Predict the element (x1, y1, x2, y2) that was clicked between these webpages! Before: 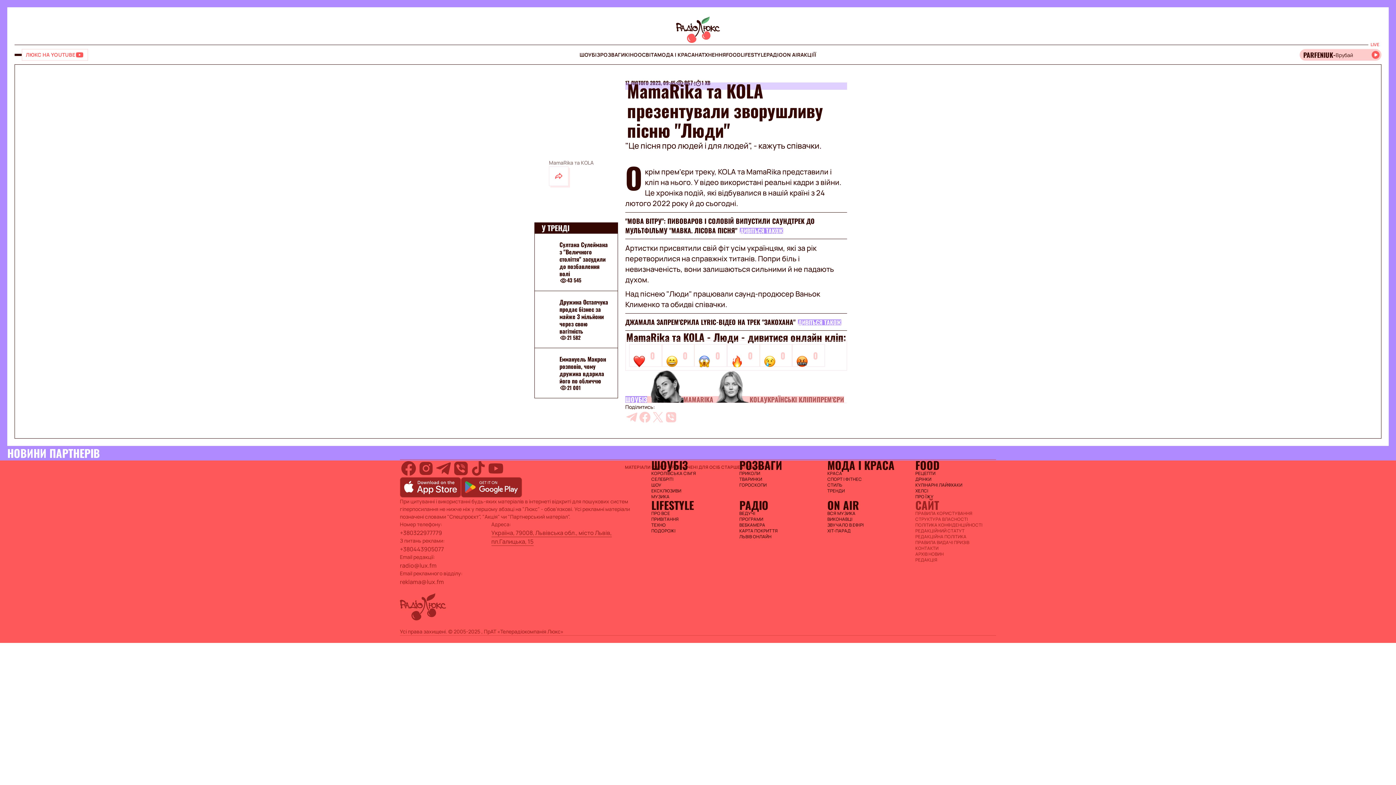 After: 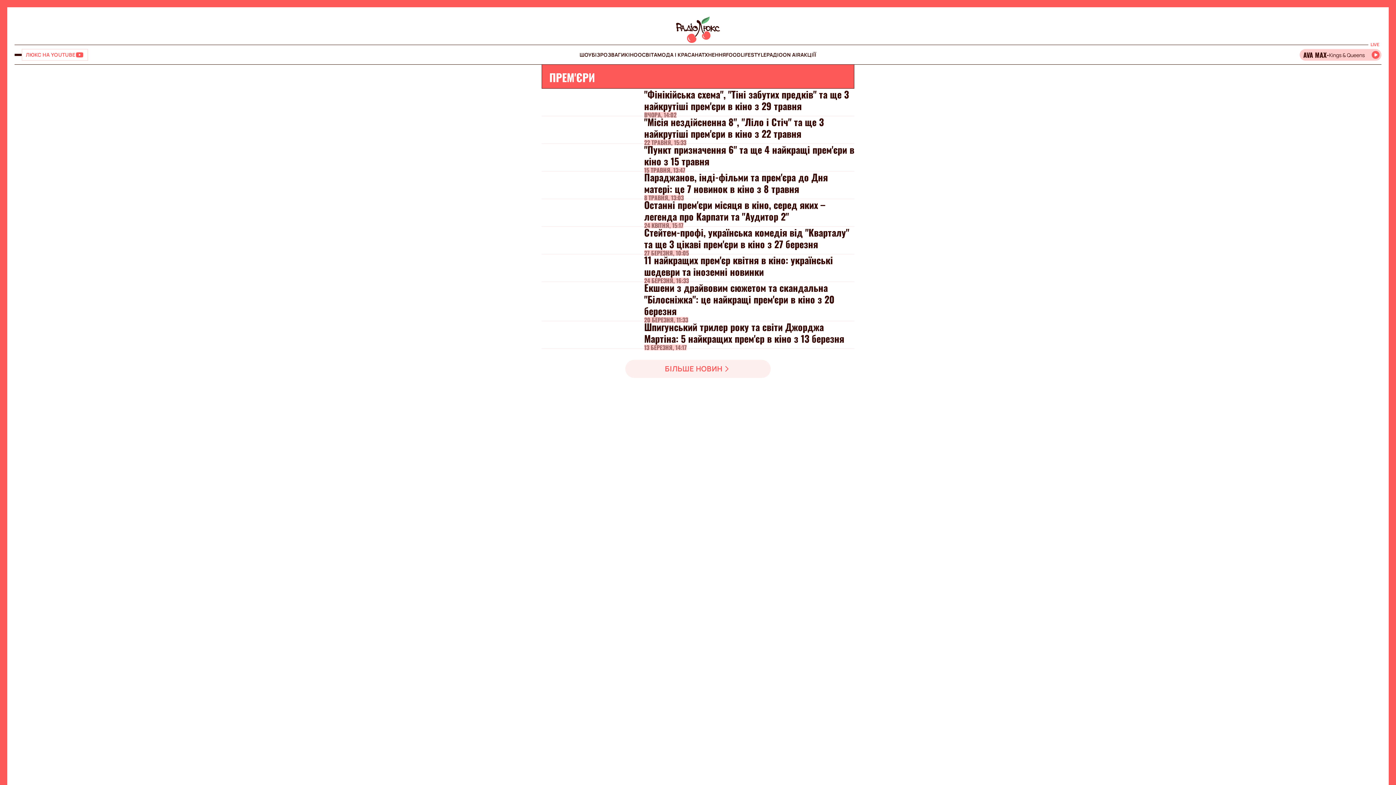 Action: label: ПРЕМ'ЄРИ bbox: (816, 396, 844, 402)